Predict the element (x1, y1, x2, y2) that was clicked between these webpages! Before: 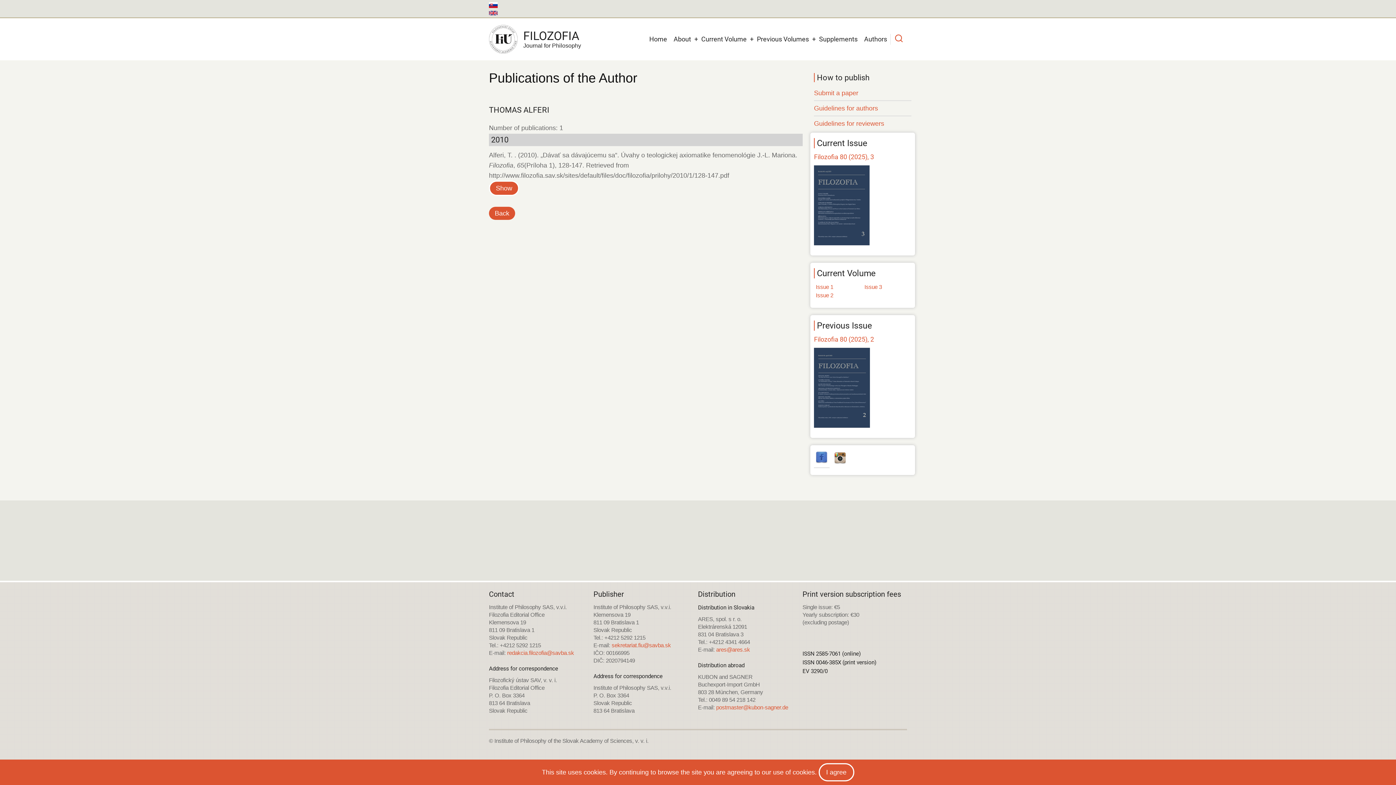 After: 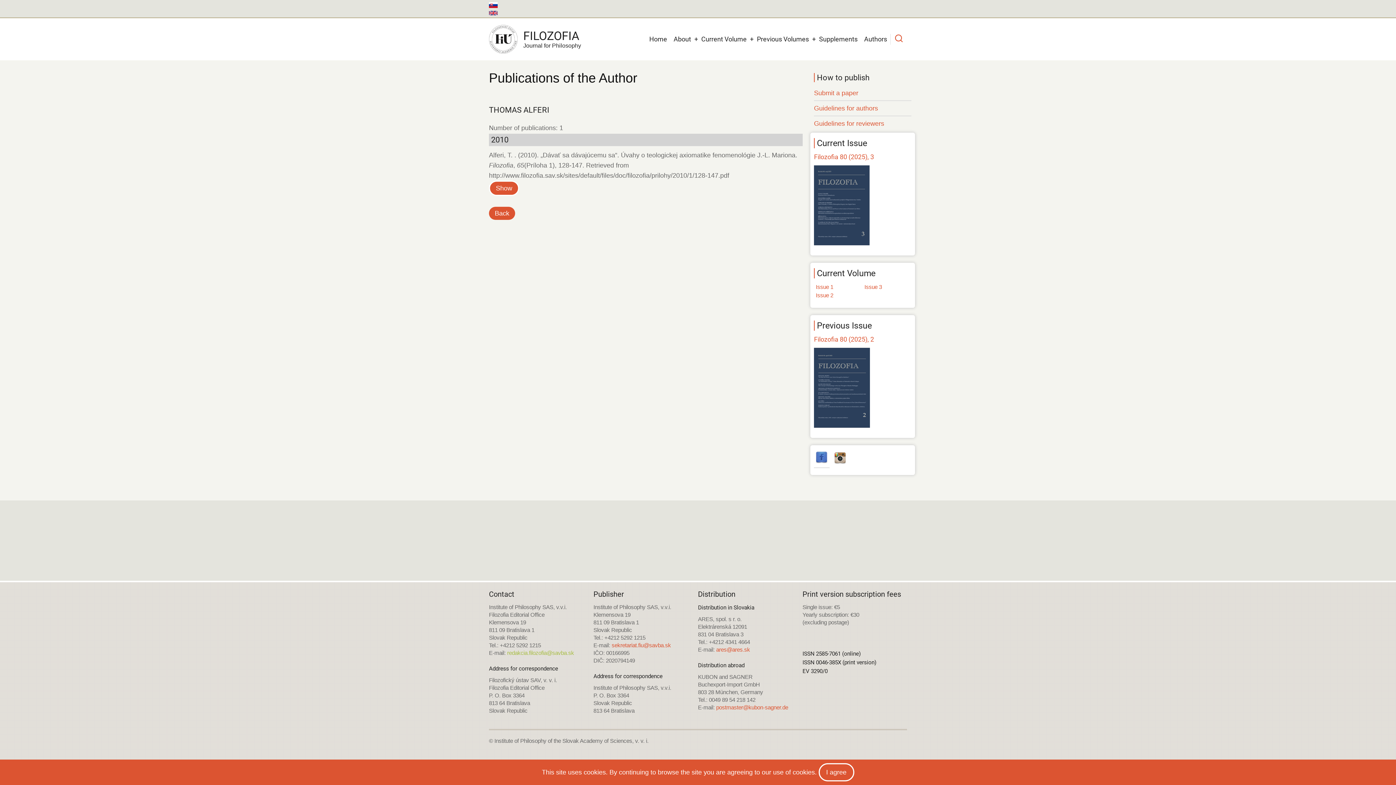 Action: bbox: (507, 650, 574, 656) label: redakcia.filozofia@savba.sk